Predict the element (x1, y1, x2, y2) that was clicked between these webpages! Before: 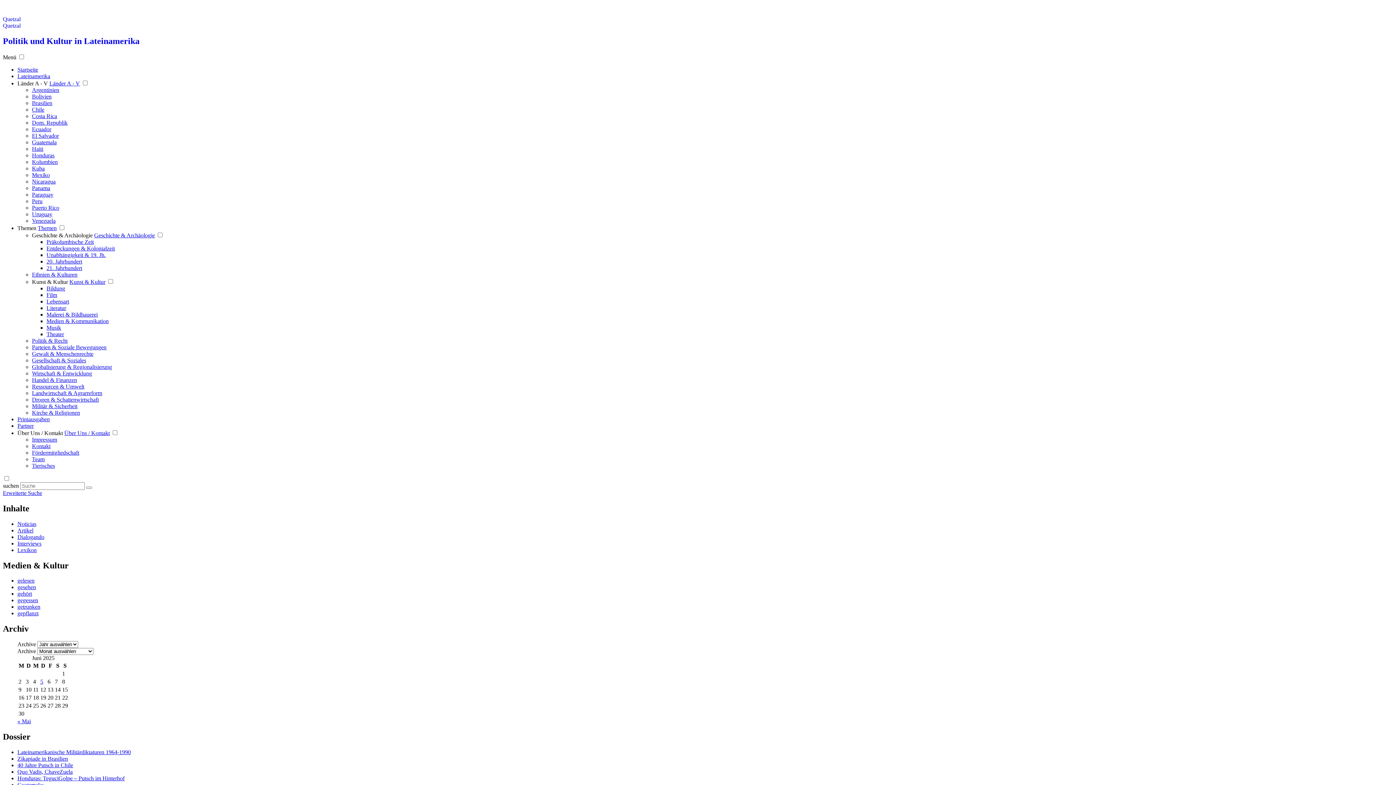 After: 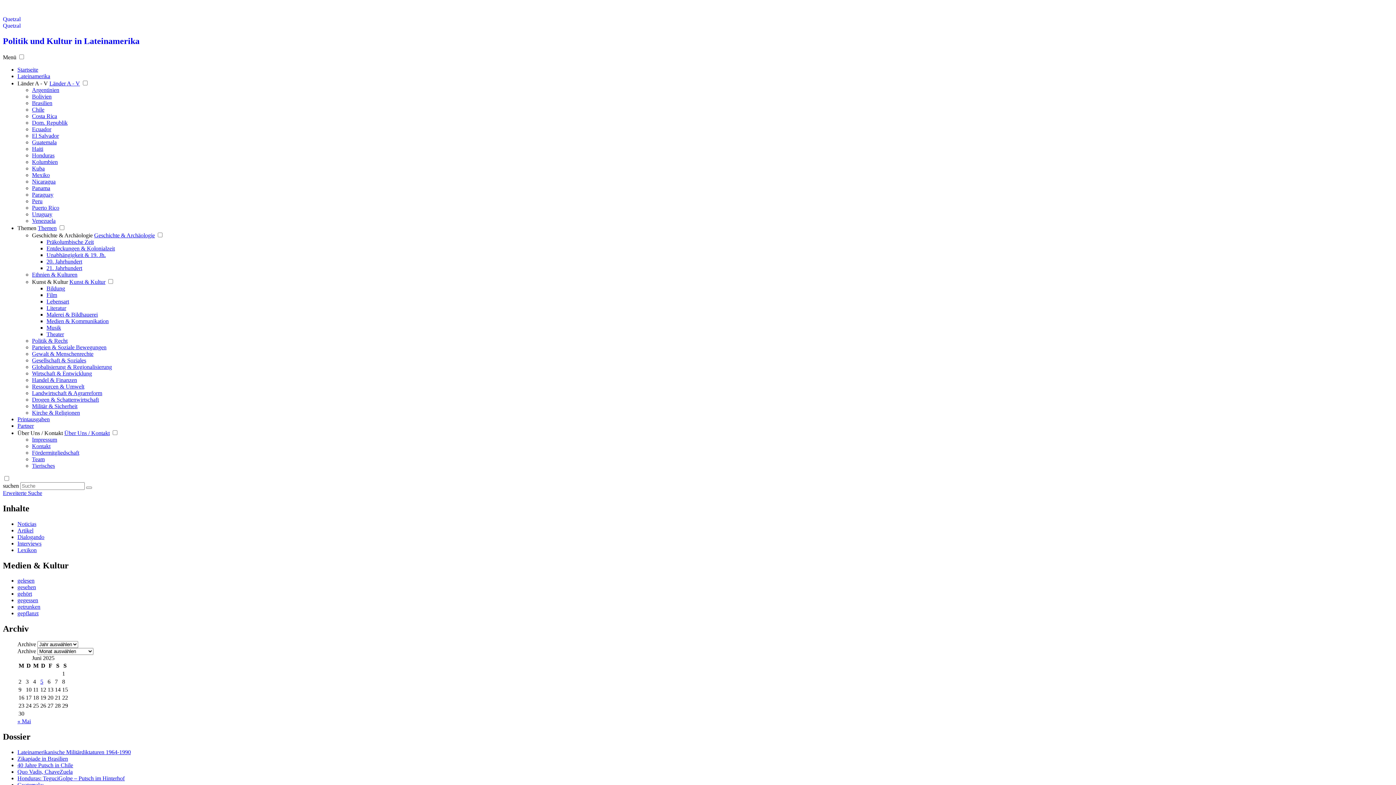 Action: bbox: (64, 430, 109, 436) label: Über Uns / Kontakt